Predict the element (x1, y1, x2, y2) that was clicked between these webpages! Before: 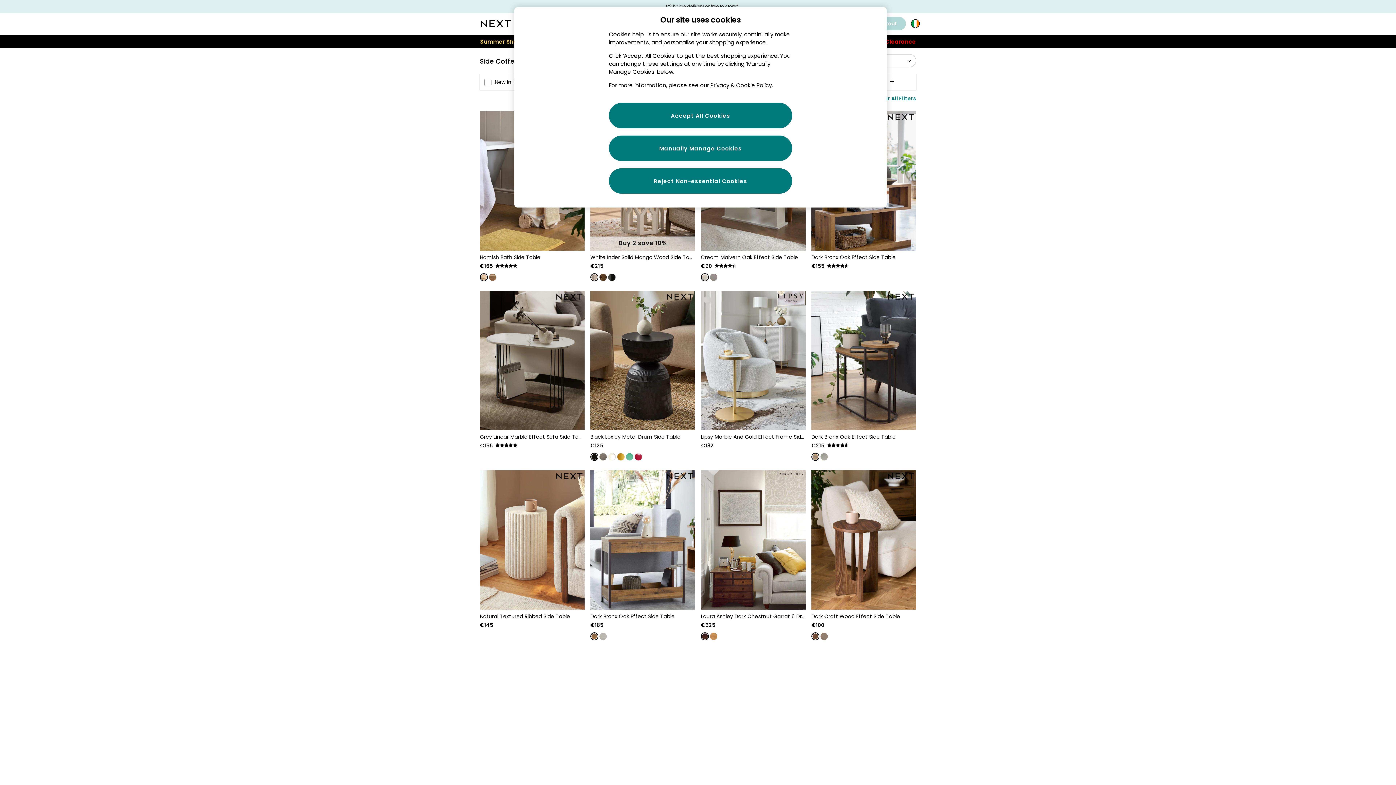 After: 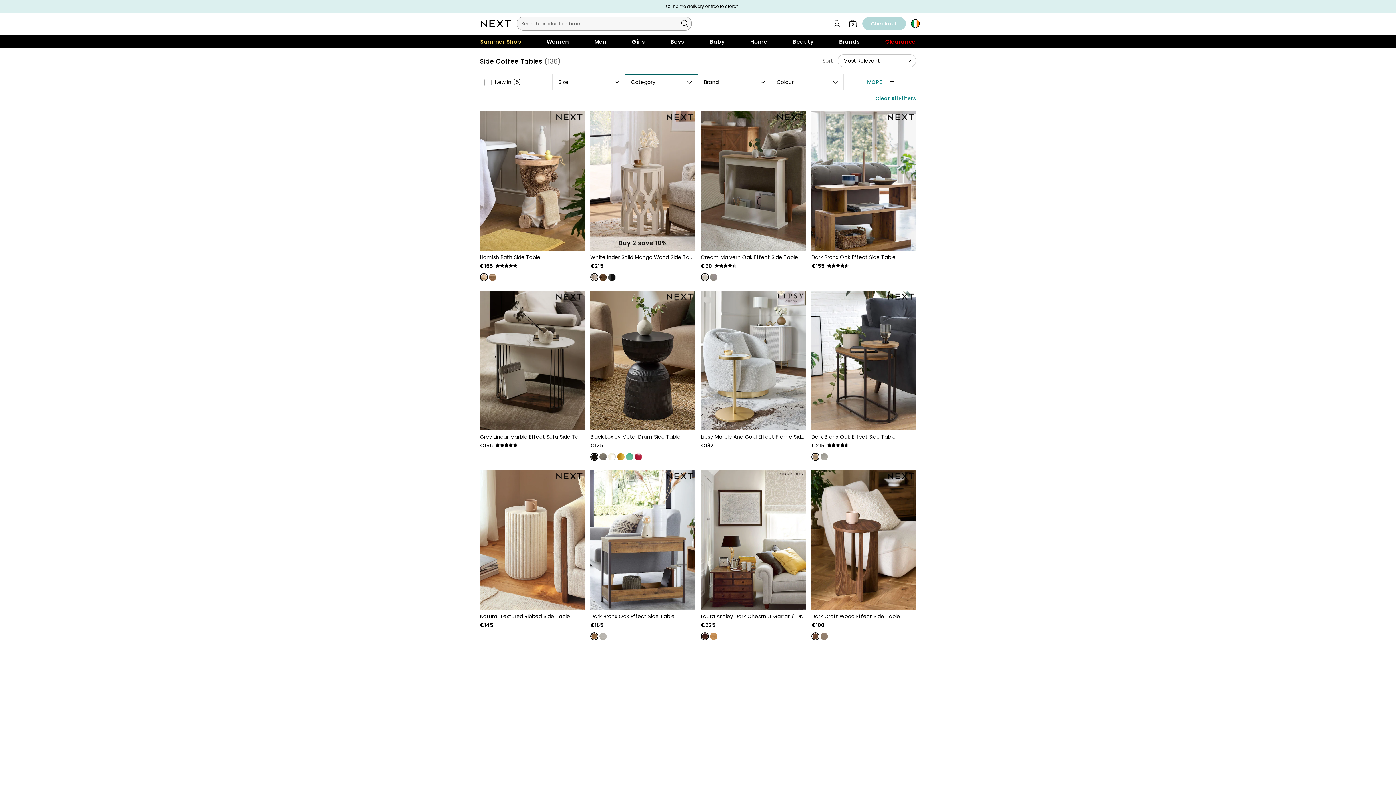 Action: bbox: (922, 34, 930, 39)